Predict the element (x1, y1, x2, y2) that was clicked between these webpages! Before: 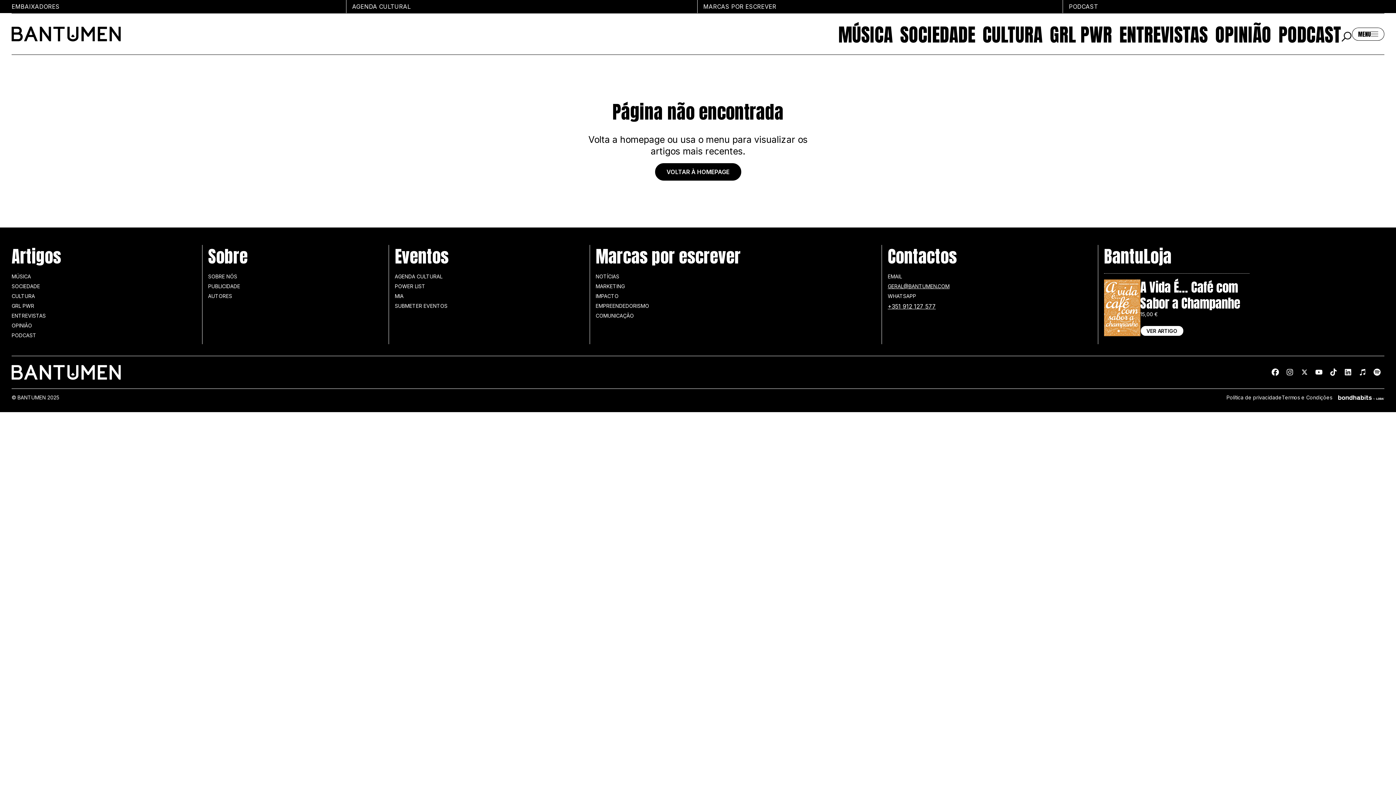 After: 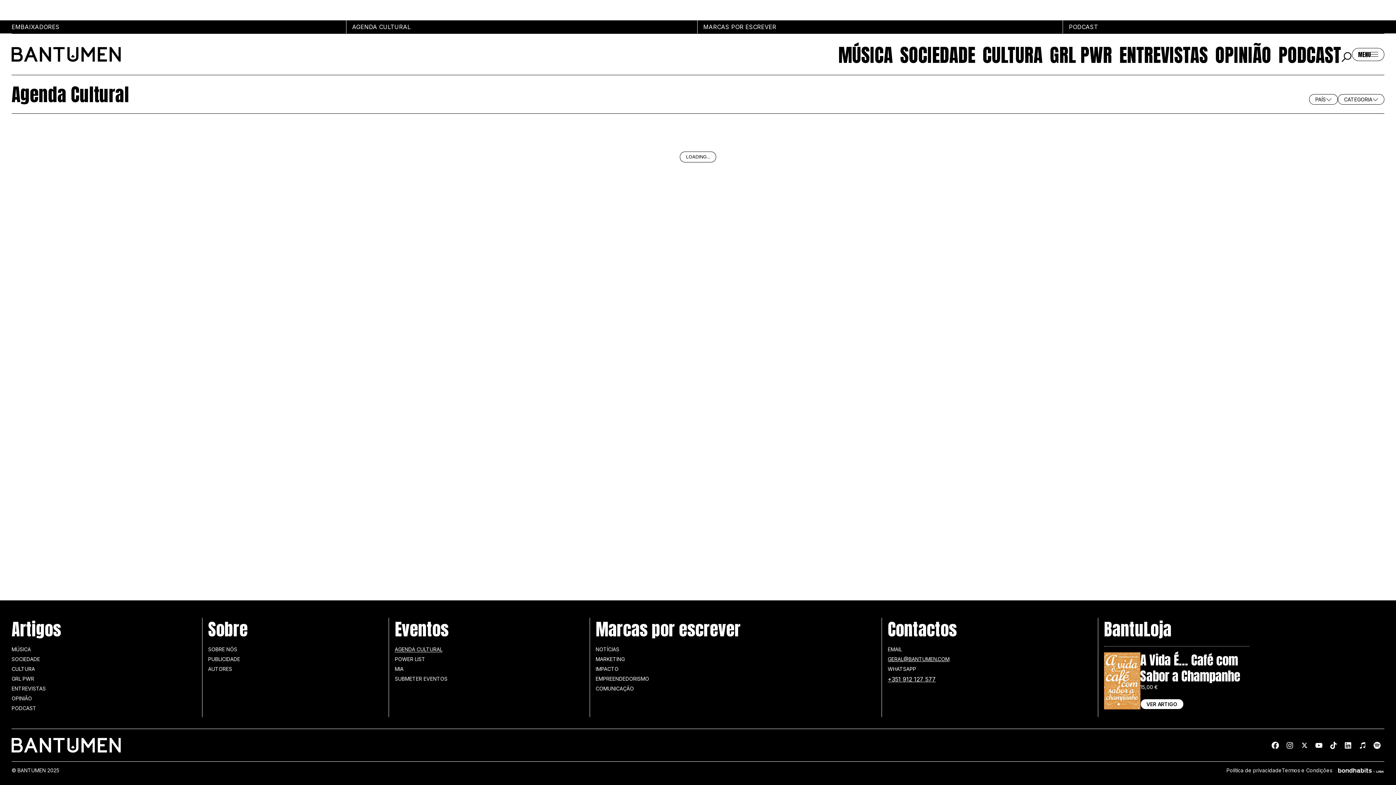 Action: label: AGENDA CULTURAL bbox: (346, 0, 697, 13)